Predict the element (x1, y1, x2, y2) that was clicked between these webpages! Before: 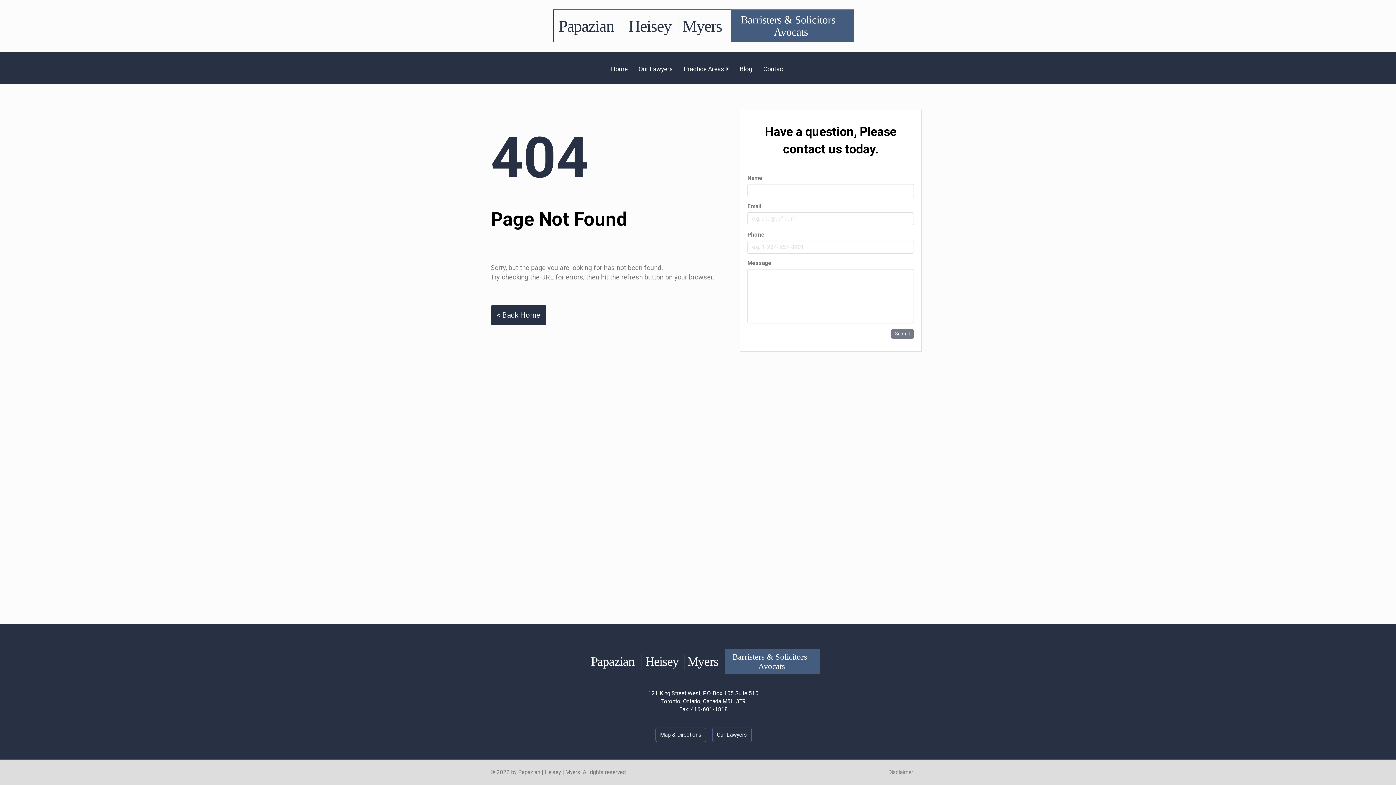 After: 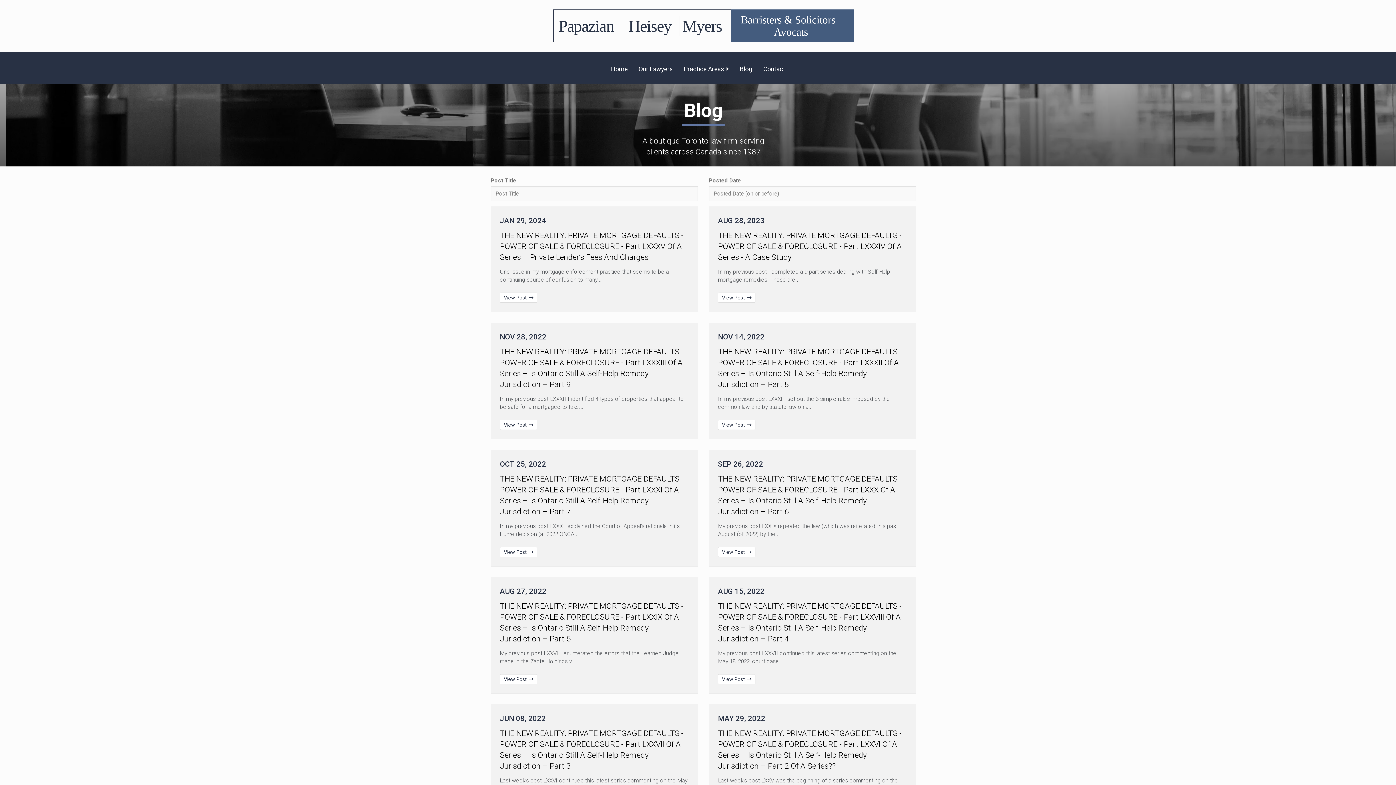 Action: bbox: (734, 60, 758, 76) label: Blog